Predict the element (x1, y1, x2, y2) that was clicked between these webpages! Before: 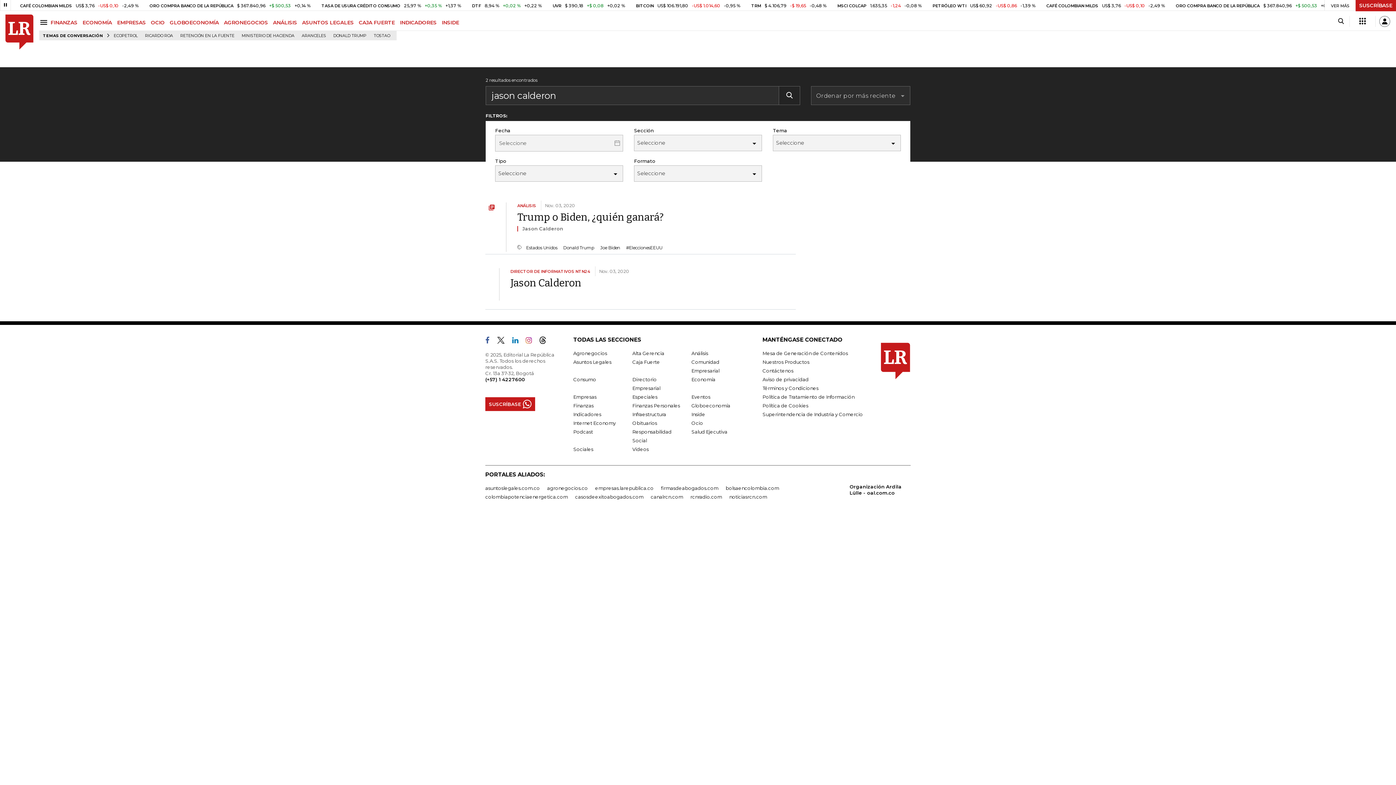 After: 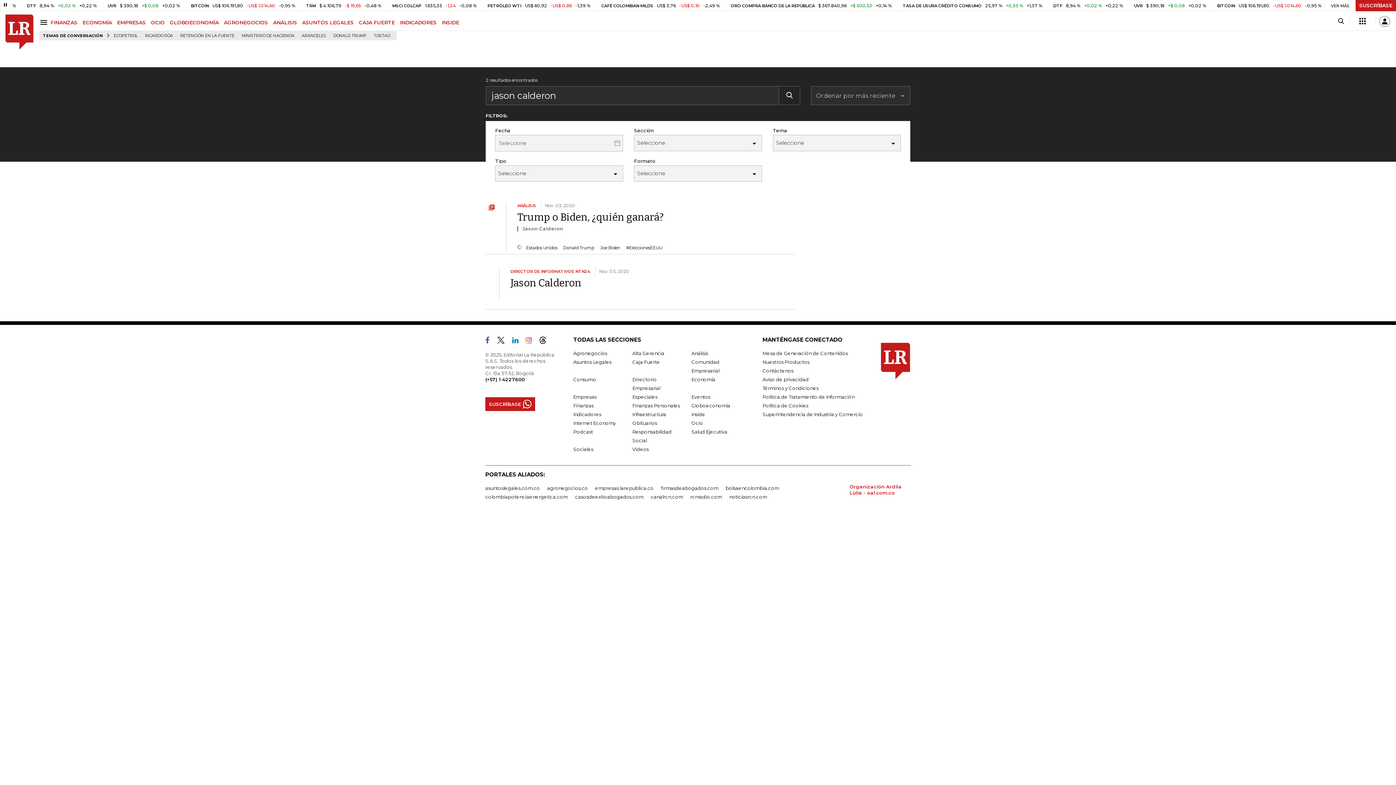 Action: bbox: (849, 484, 901, 496) label: Organización Ardila Lülle - oal.com.co